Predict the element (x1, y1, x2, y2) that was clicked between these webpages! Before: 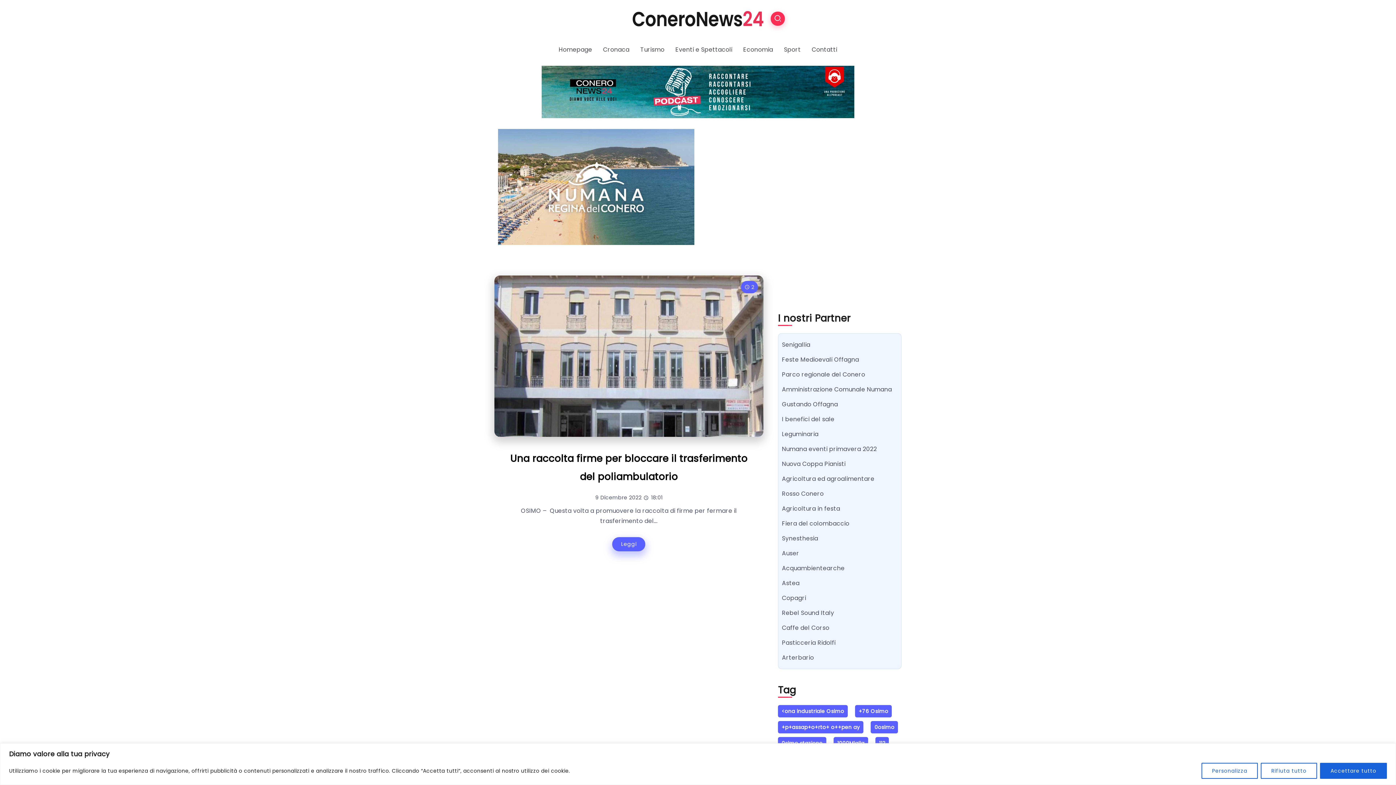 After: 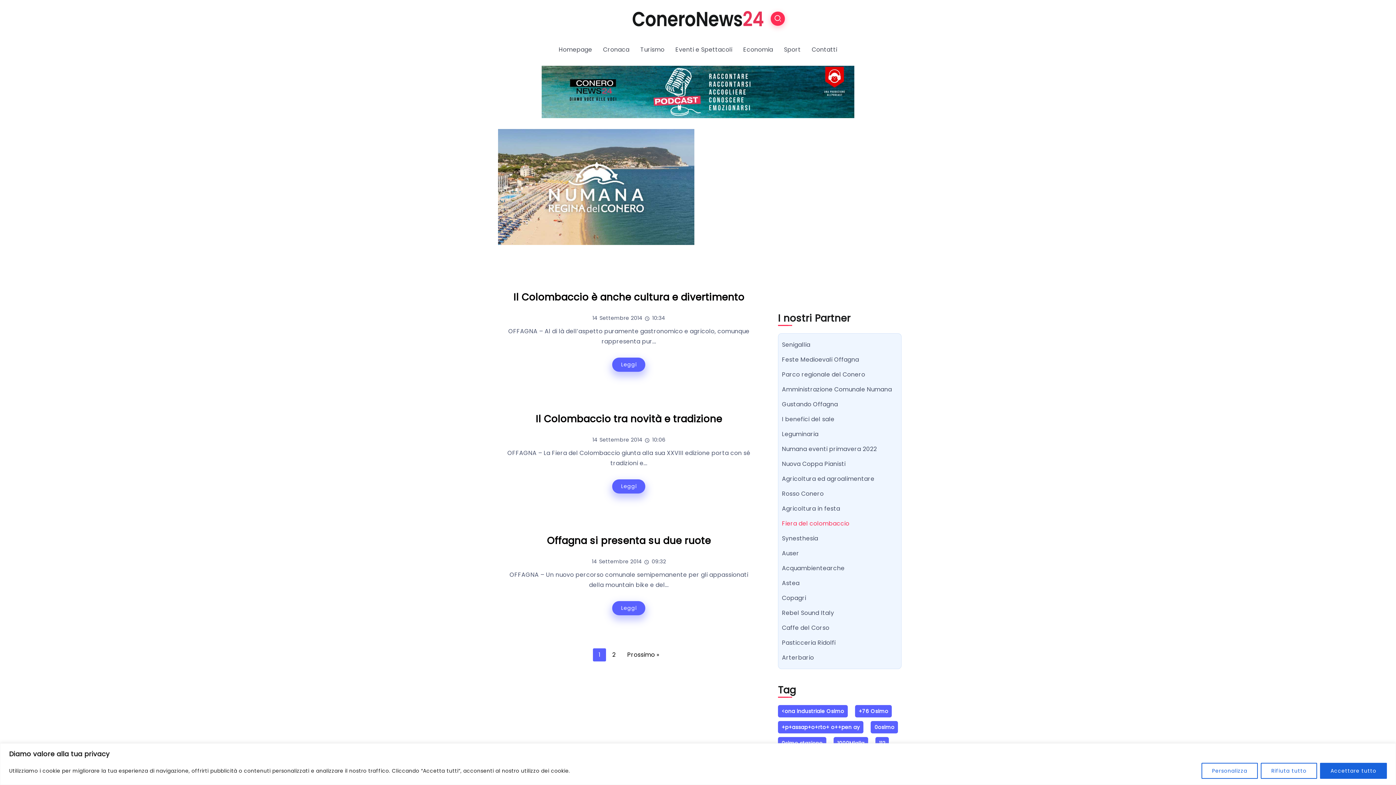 Action: bbox: (782, 516, 897, 531) label: Fiera del colombaccio